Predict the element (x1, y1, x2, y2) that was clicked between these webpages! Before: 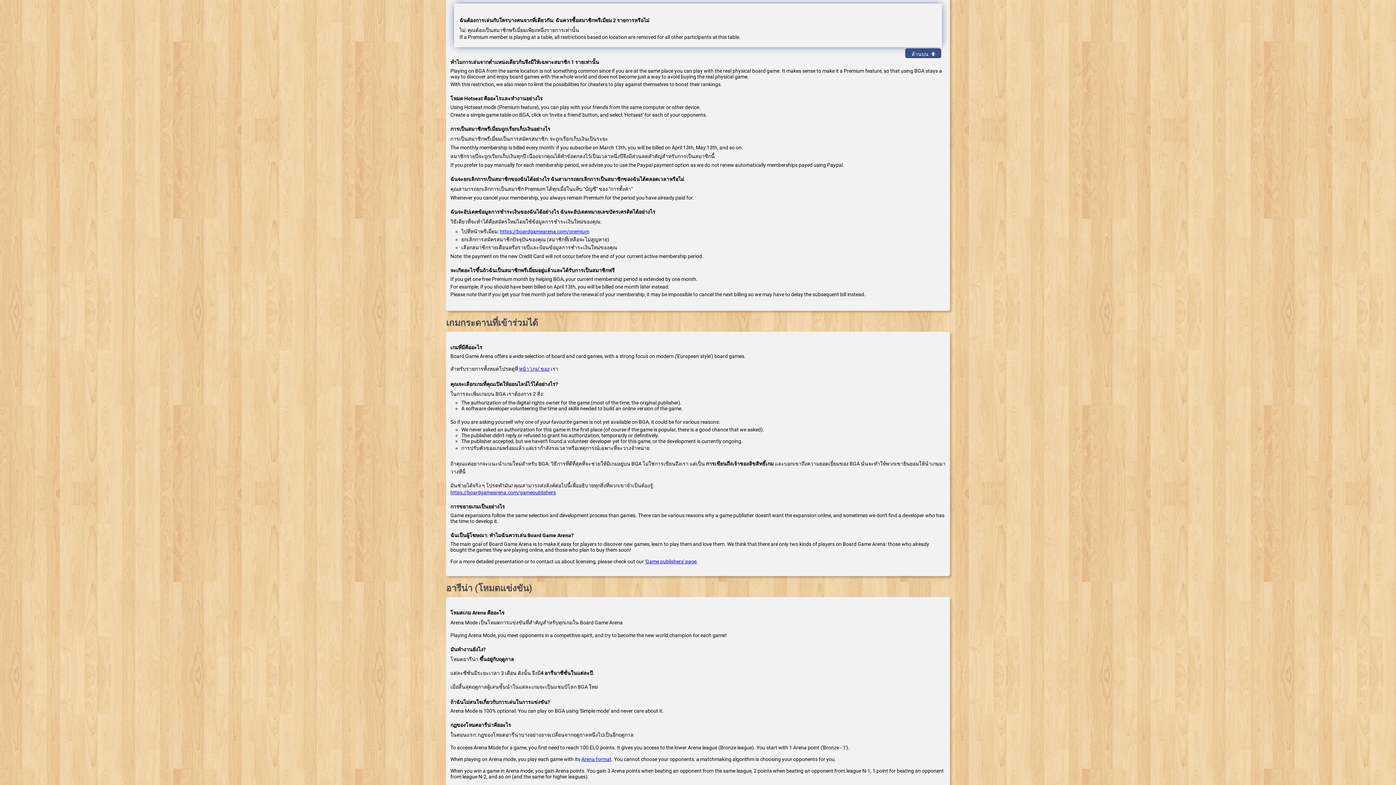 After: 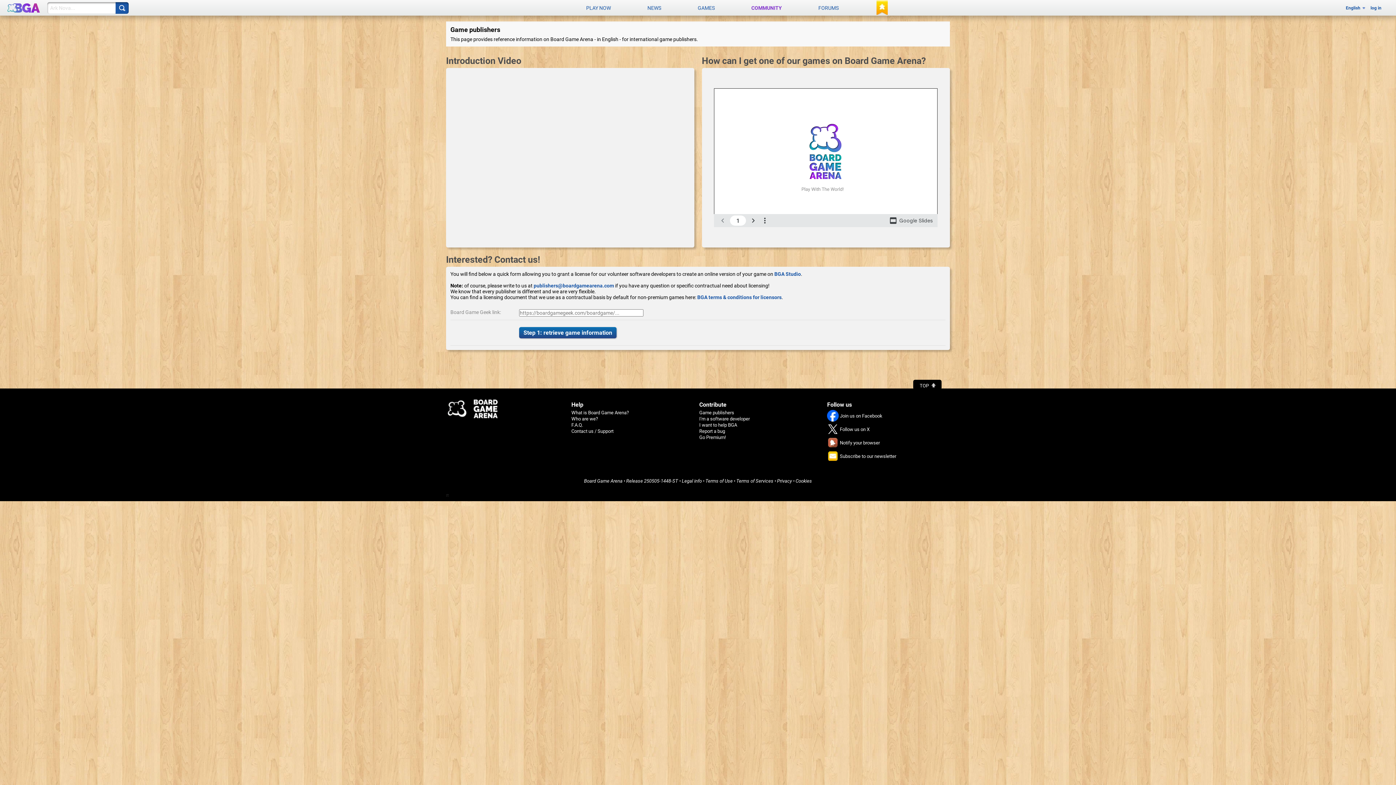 Action: bbox: (450, 489, 556, 495) label: https://boardgamearena.com/gamepublishers